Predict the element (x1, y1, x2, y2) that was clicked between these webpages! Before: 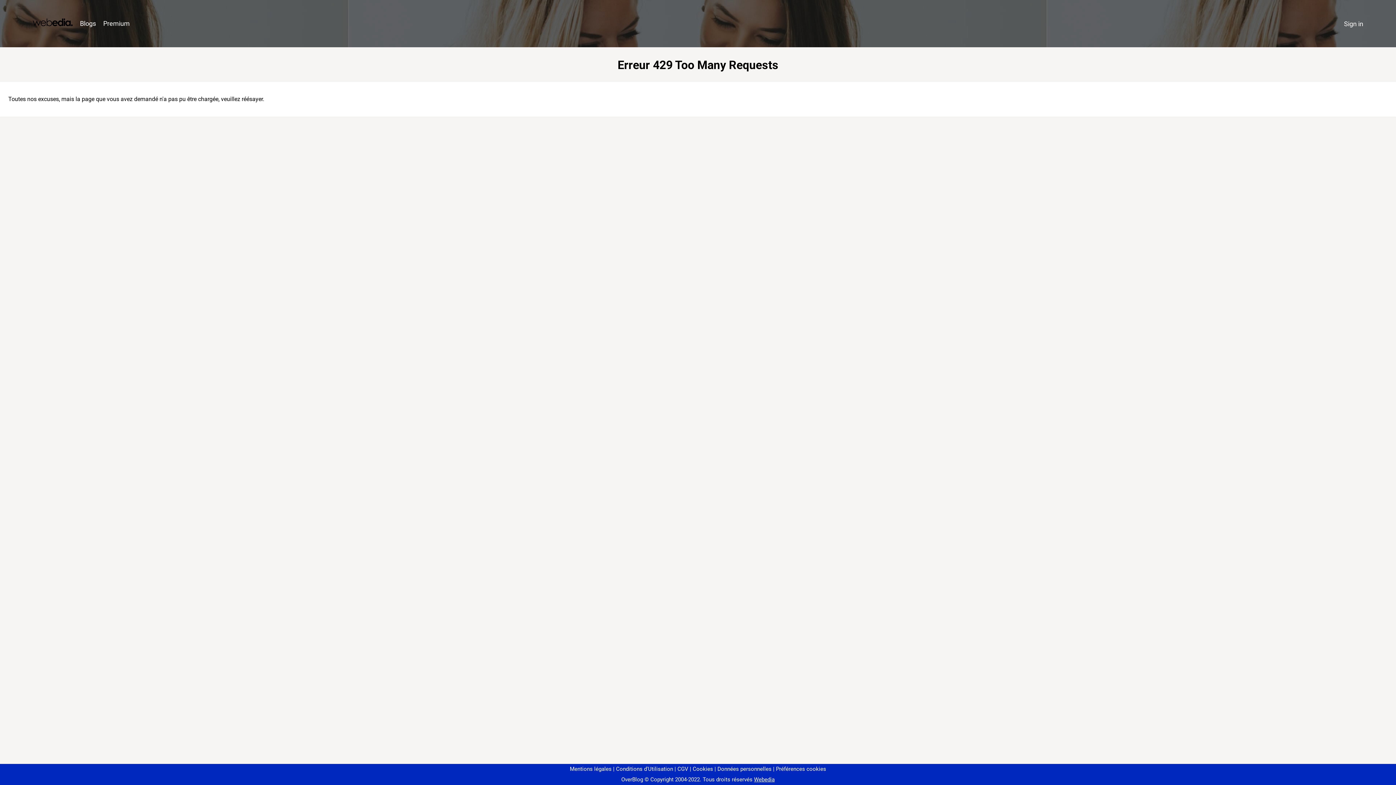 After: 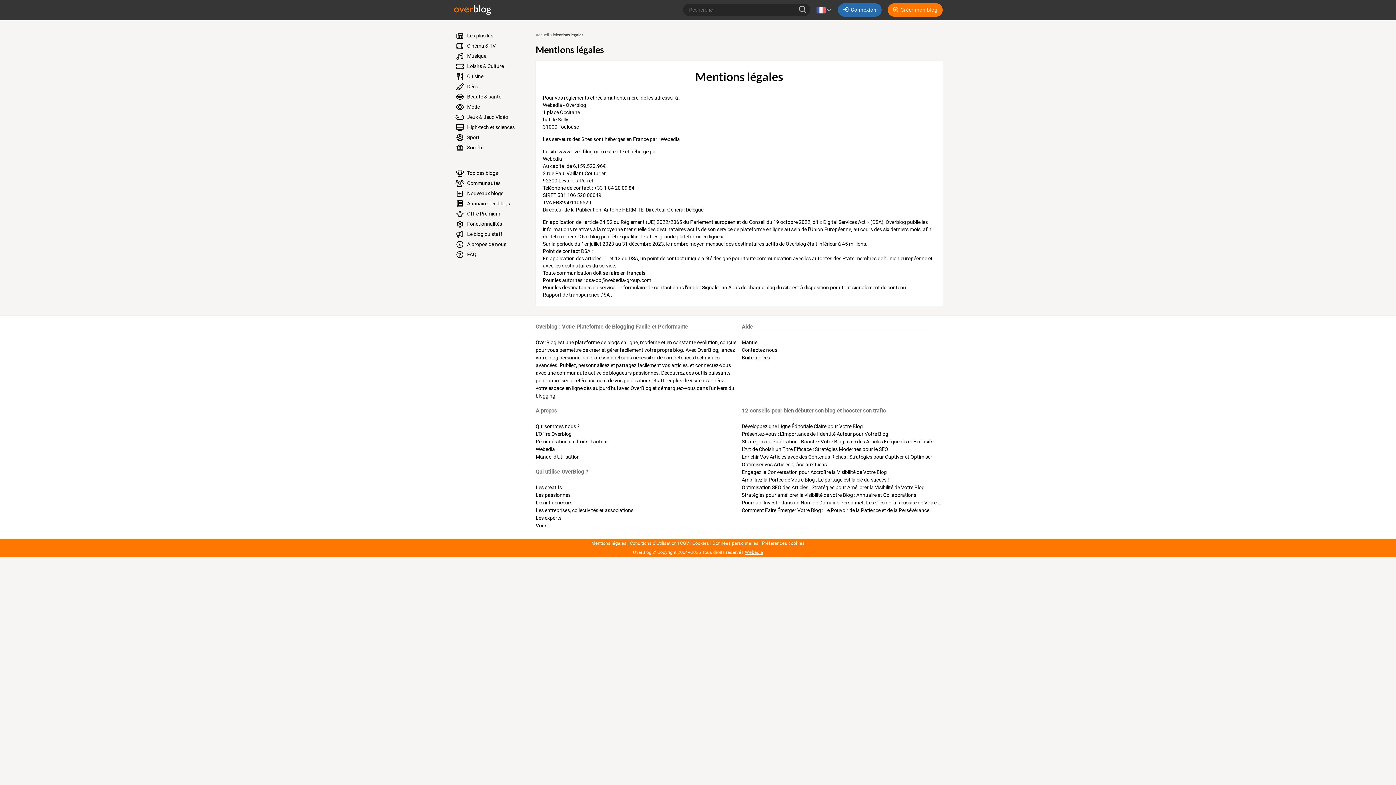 Action: bbox: (570, 766, 611, 772) label: Mentions légales